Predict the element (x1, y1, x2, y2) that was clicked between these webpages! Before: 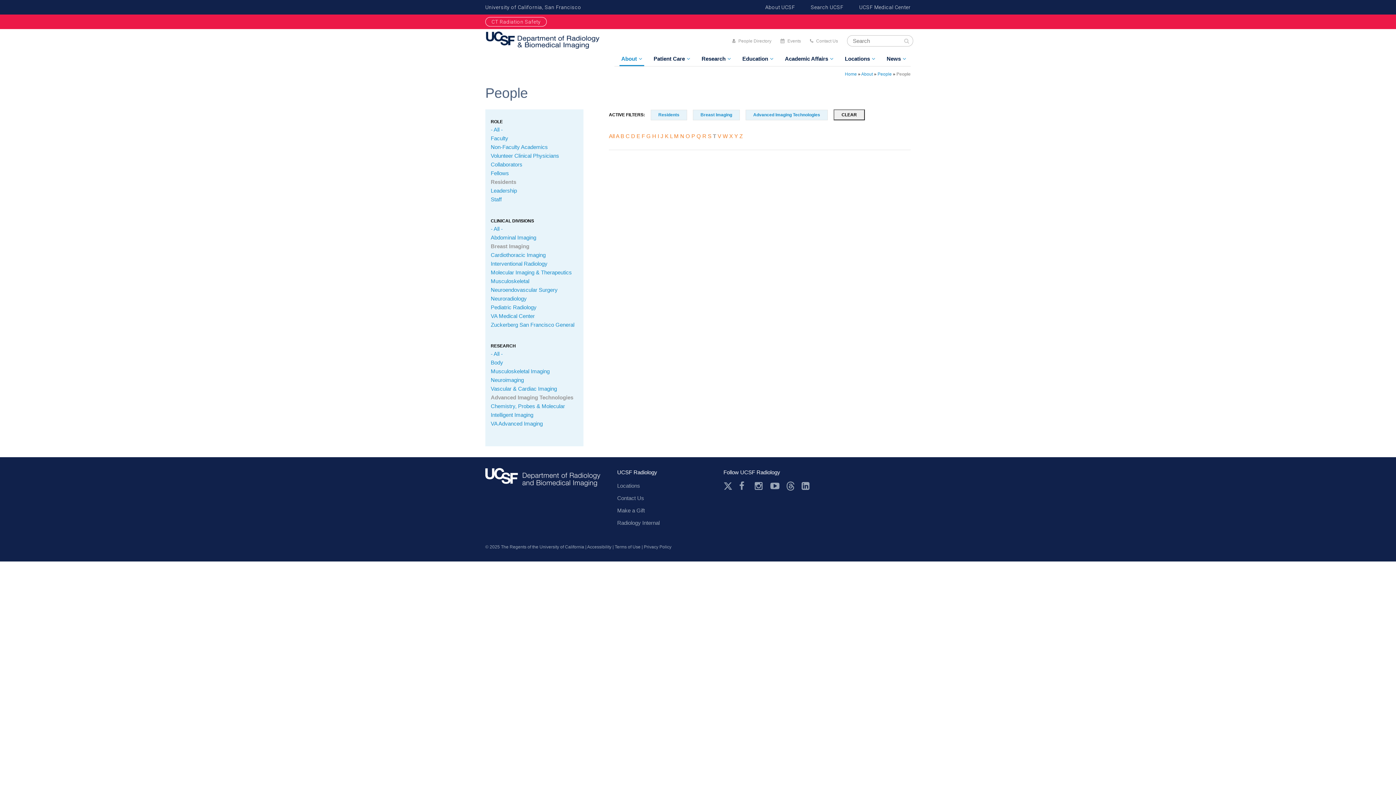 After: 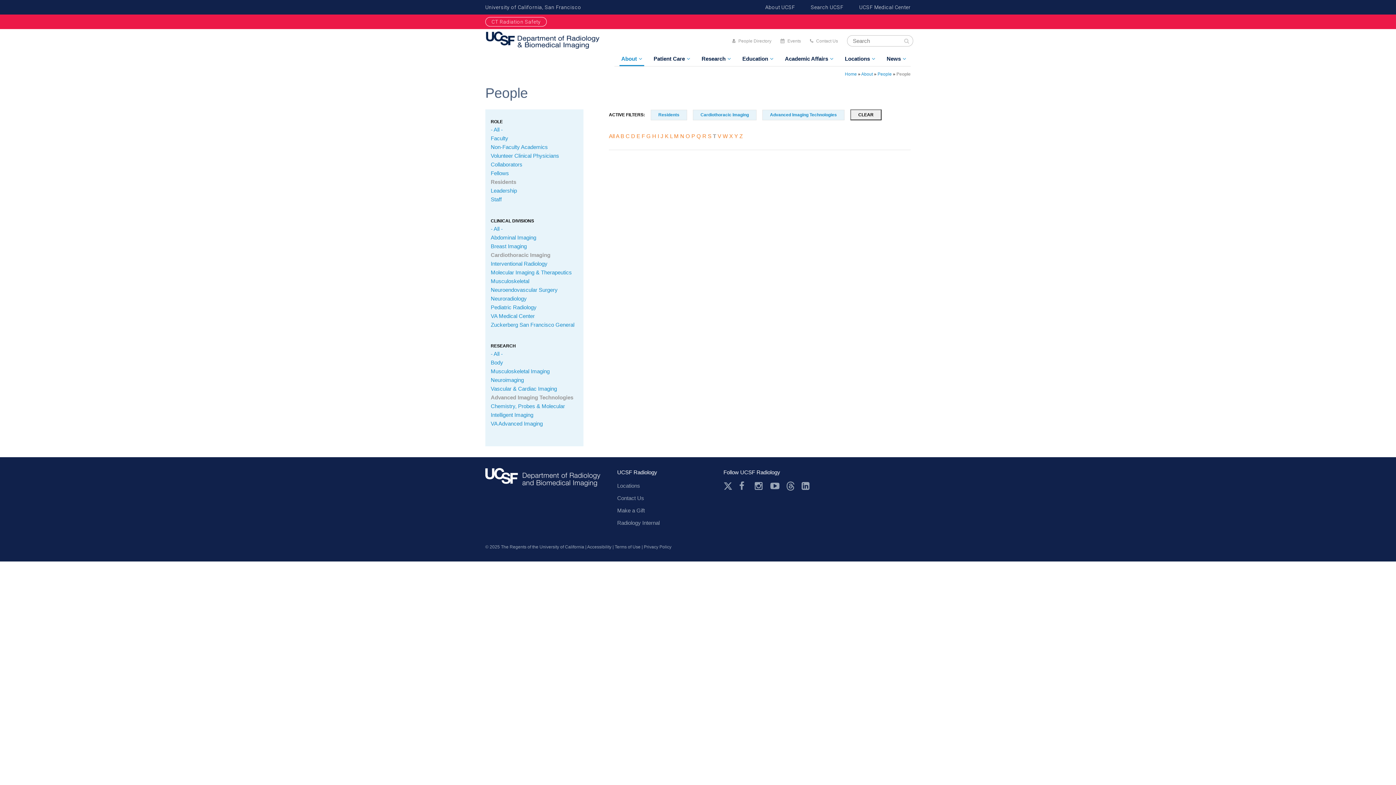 Action: bbox: (490, 251, 545, 258) label: Cardiothoracic Imaging